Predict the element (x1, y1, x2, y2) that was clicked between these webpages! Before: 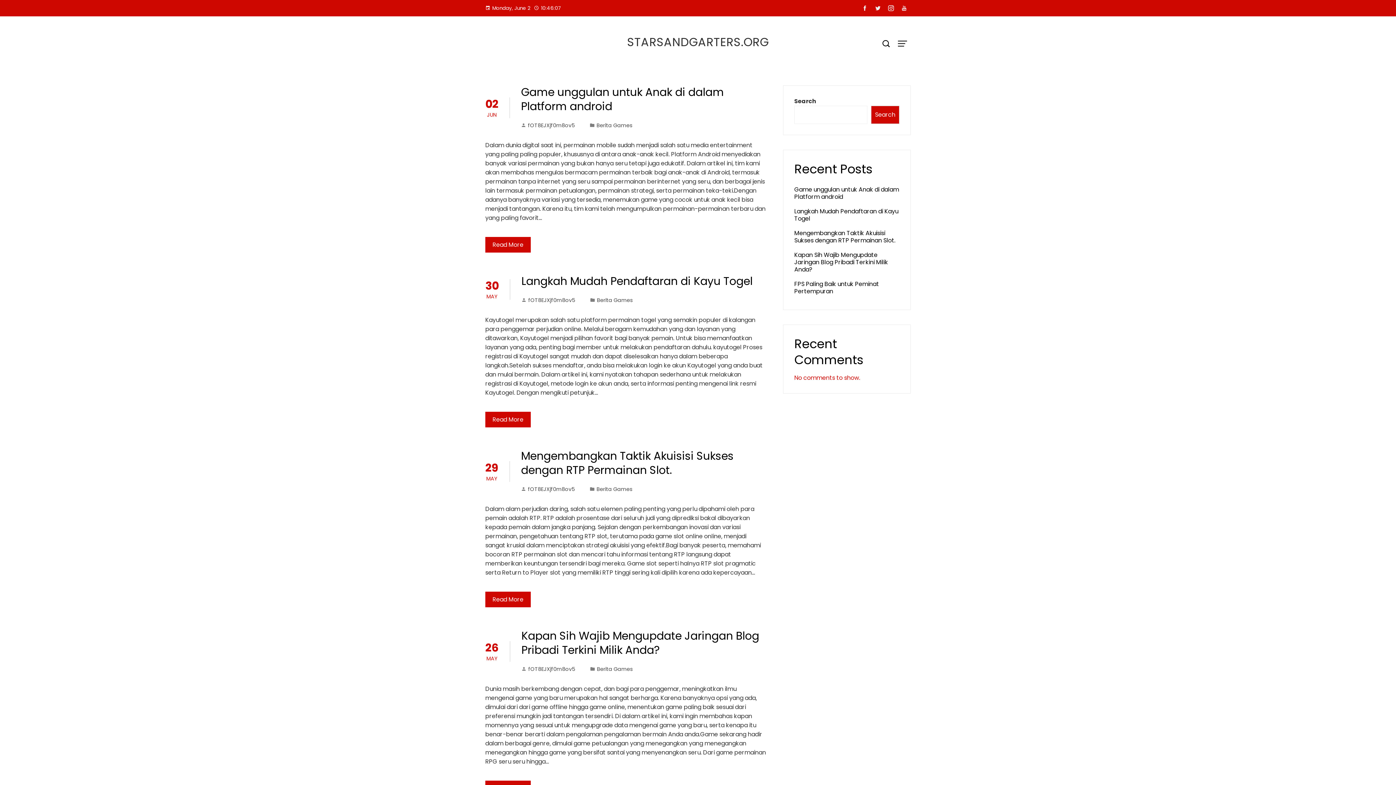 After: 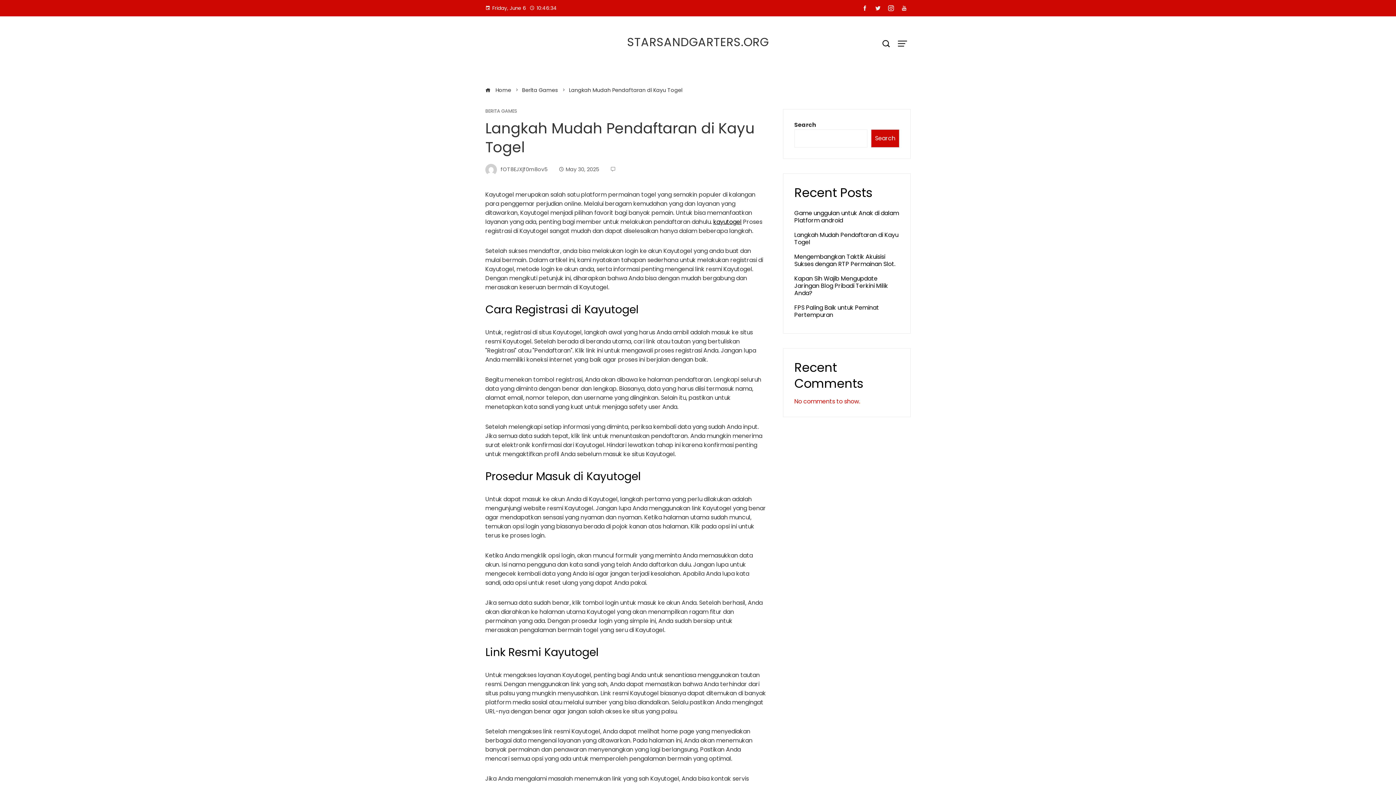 Action: label: Langkah Mudah Pendaftaran di Kayu Togel bbox: (794, 207, 898, 222)